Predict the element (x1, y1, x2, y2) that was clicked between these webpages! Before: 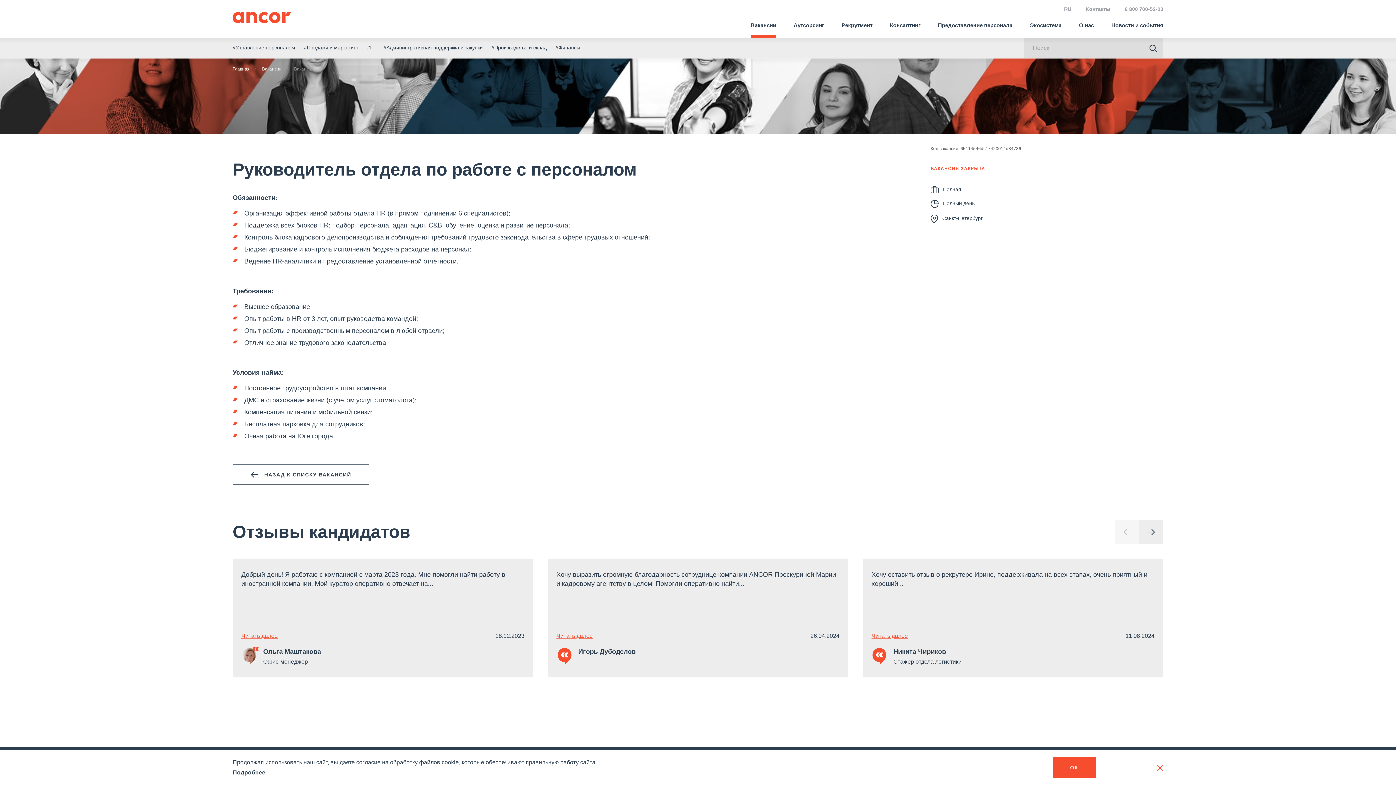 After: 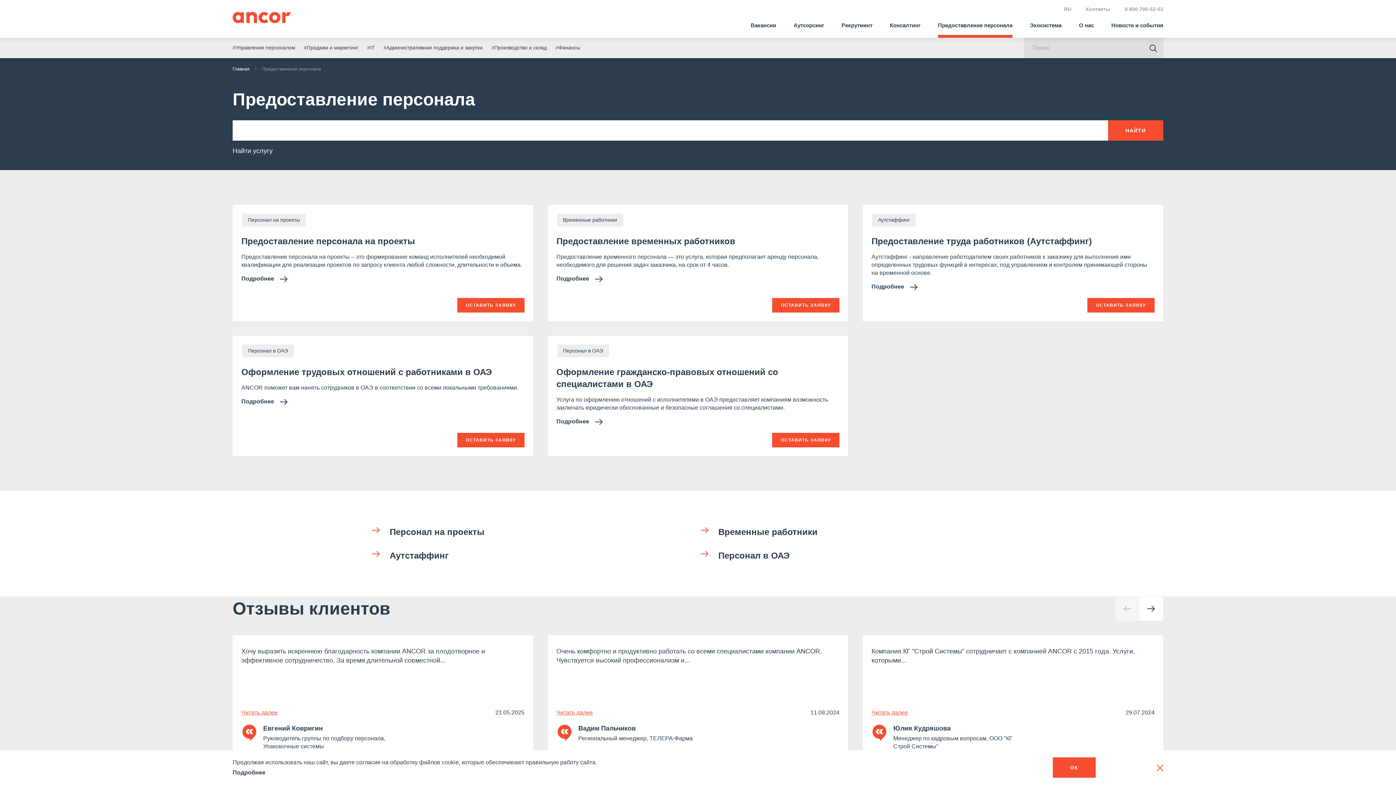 Action: bbox: (938, 12, 1012, 37) label: Предоставление персонала